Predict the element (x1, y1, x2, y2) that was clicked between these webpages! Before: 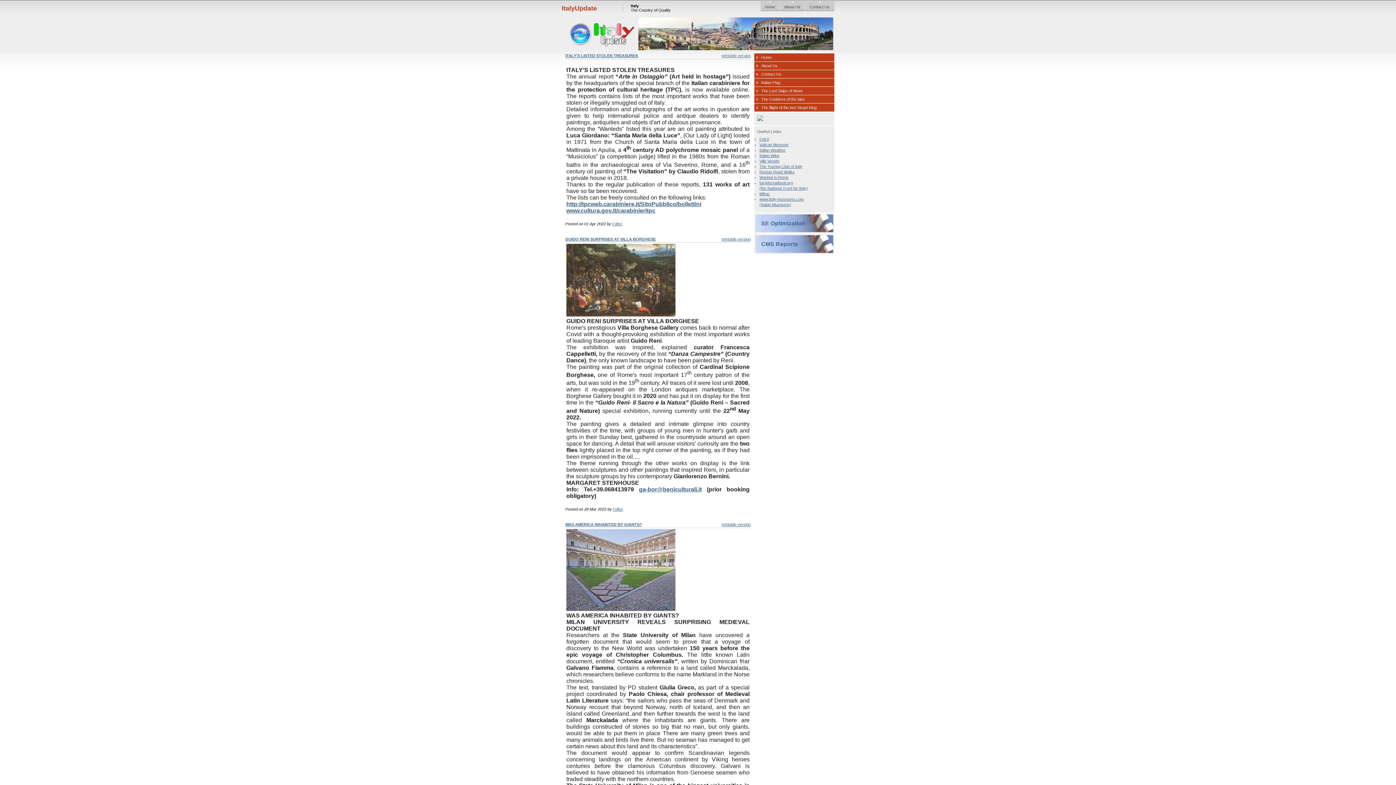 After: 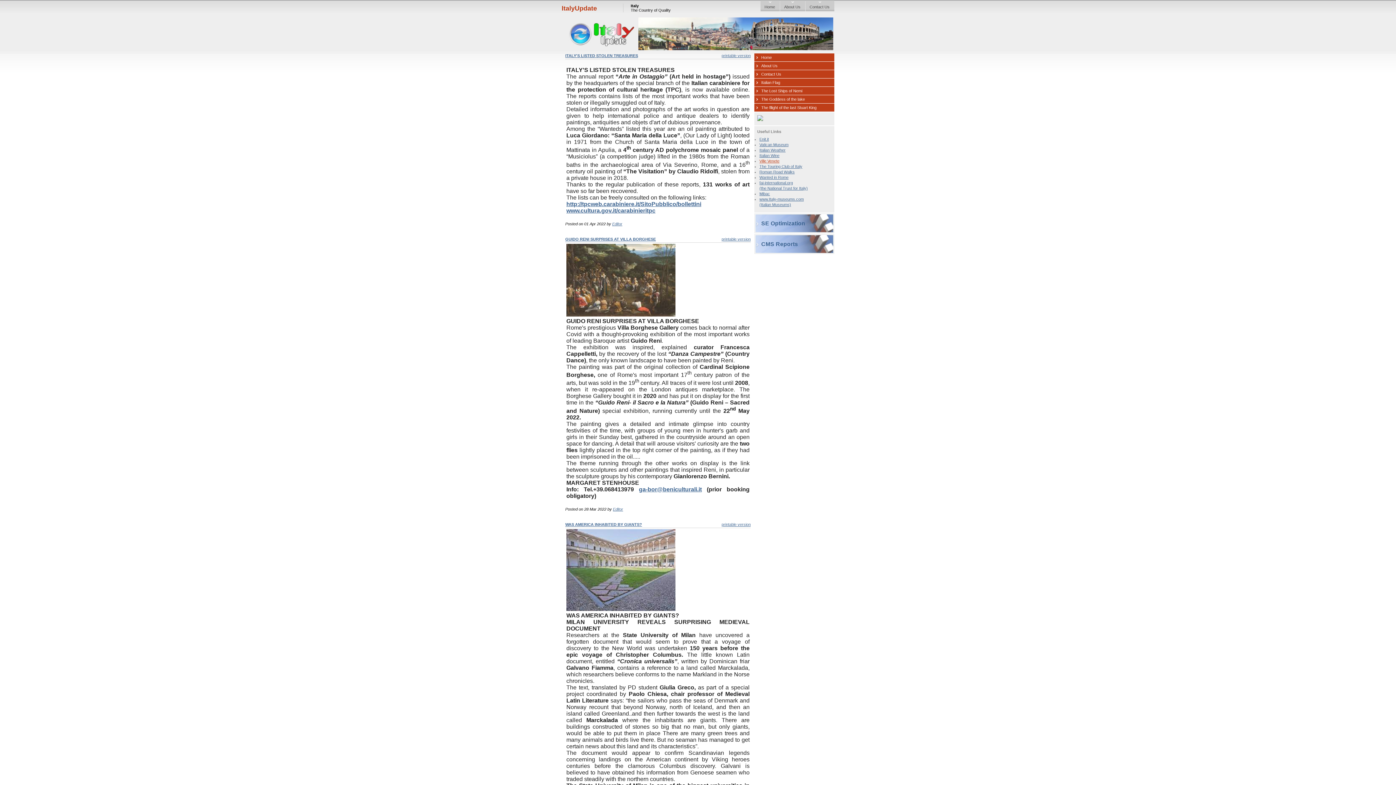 Action: bbox: (759, 158, 779, 163) label: Ville Venete